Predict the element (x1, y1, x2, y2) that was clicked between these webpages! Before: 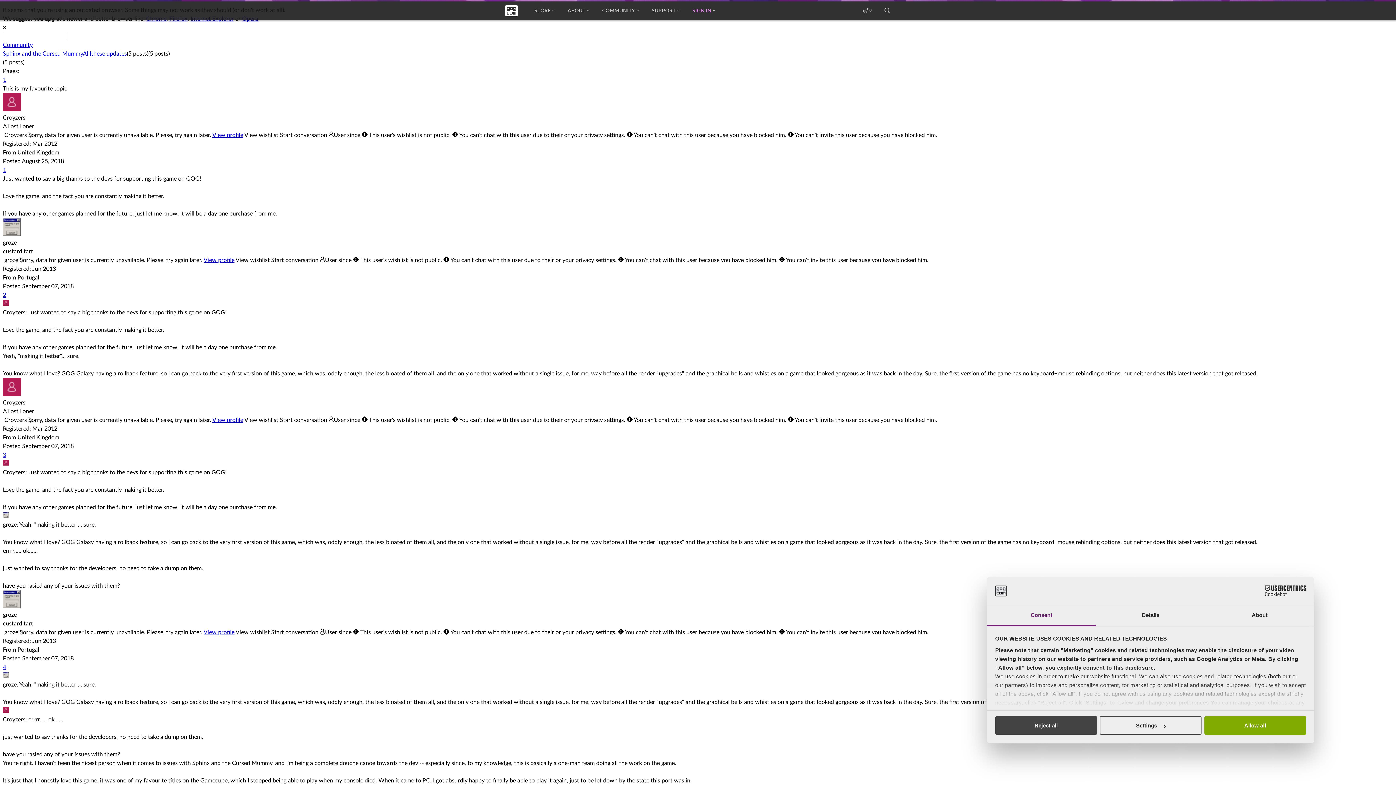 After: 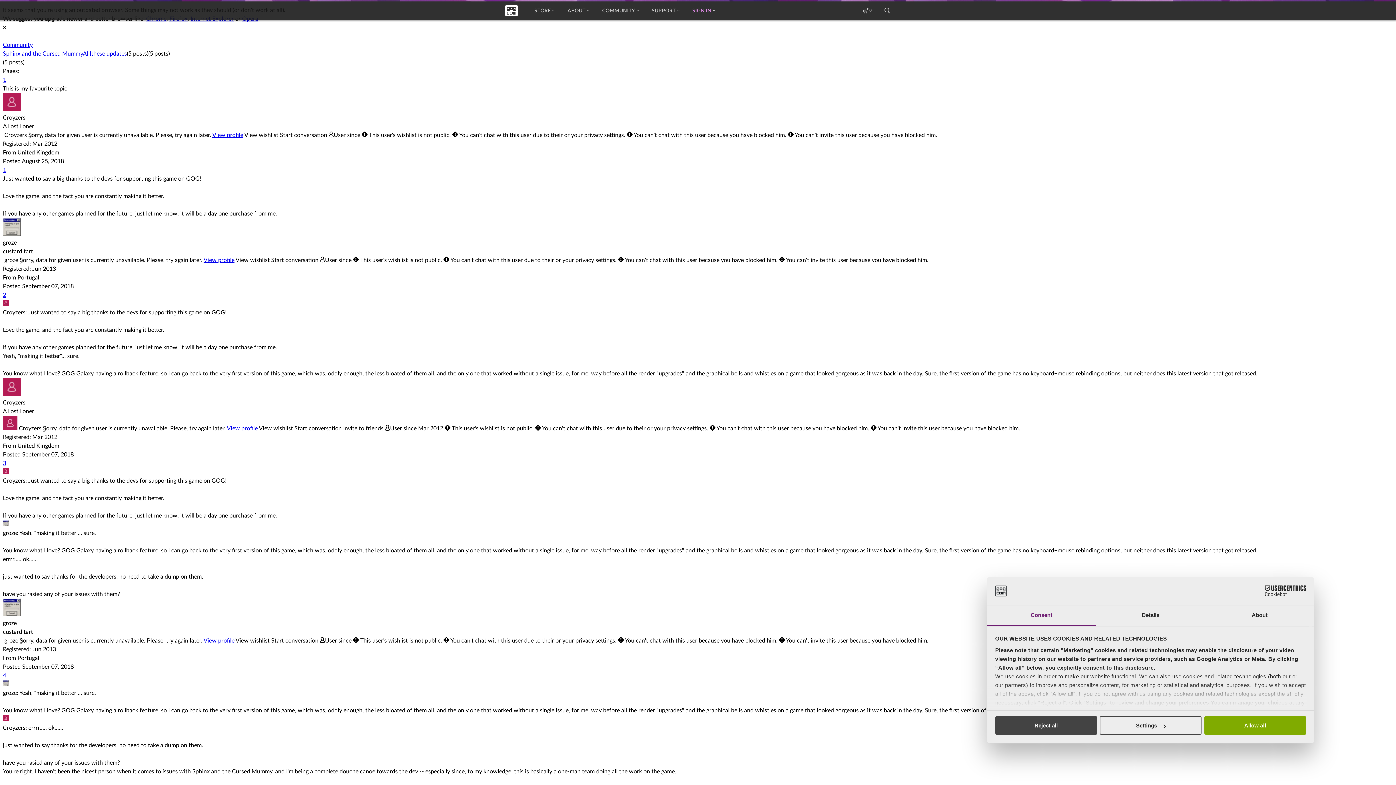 Action: bbox: (244, 417, 278, 423) label: View wishlist